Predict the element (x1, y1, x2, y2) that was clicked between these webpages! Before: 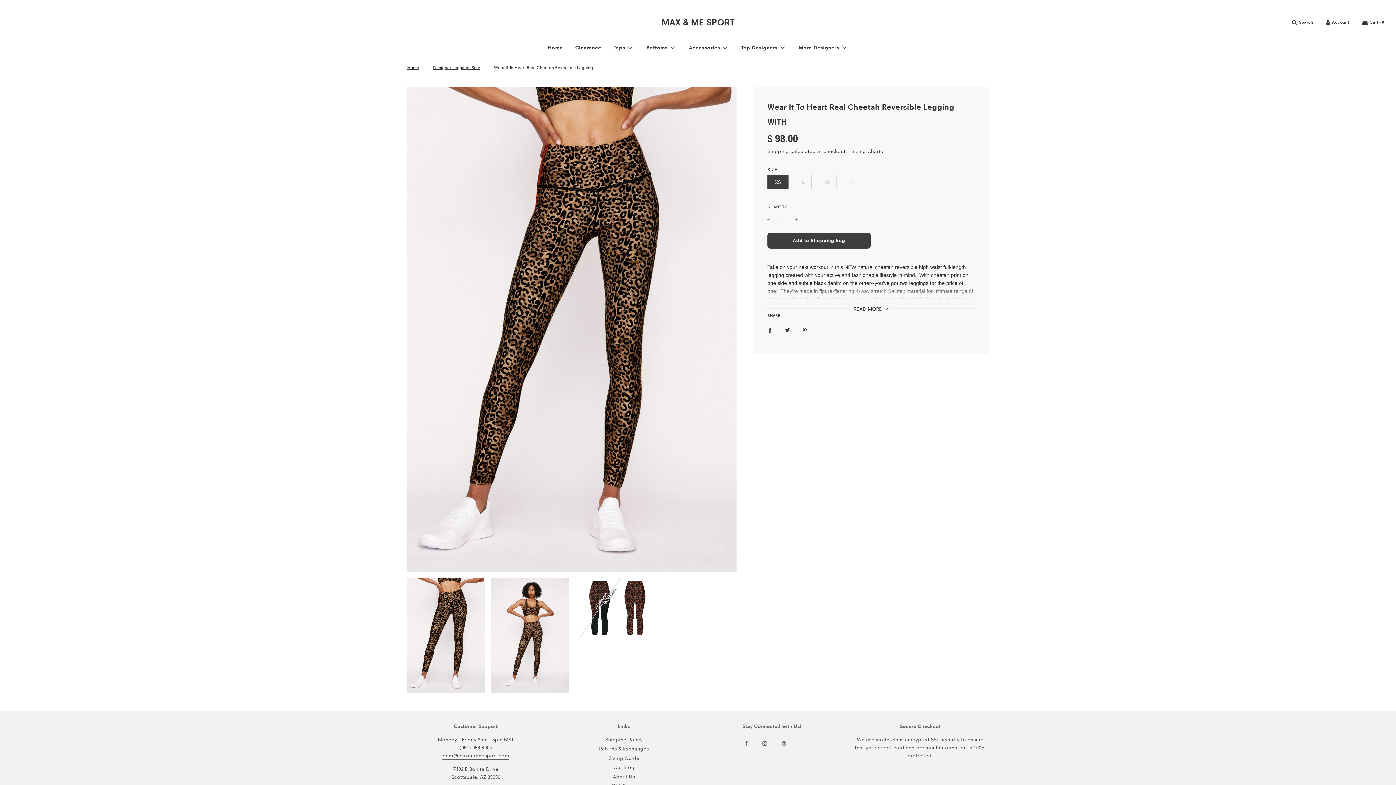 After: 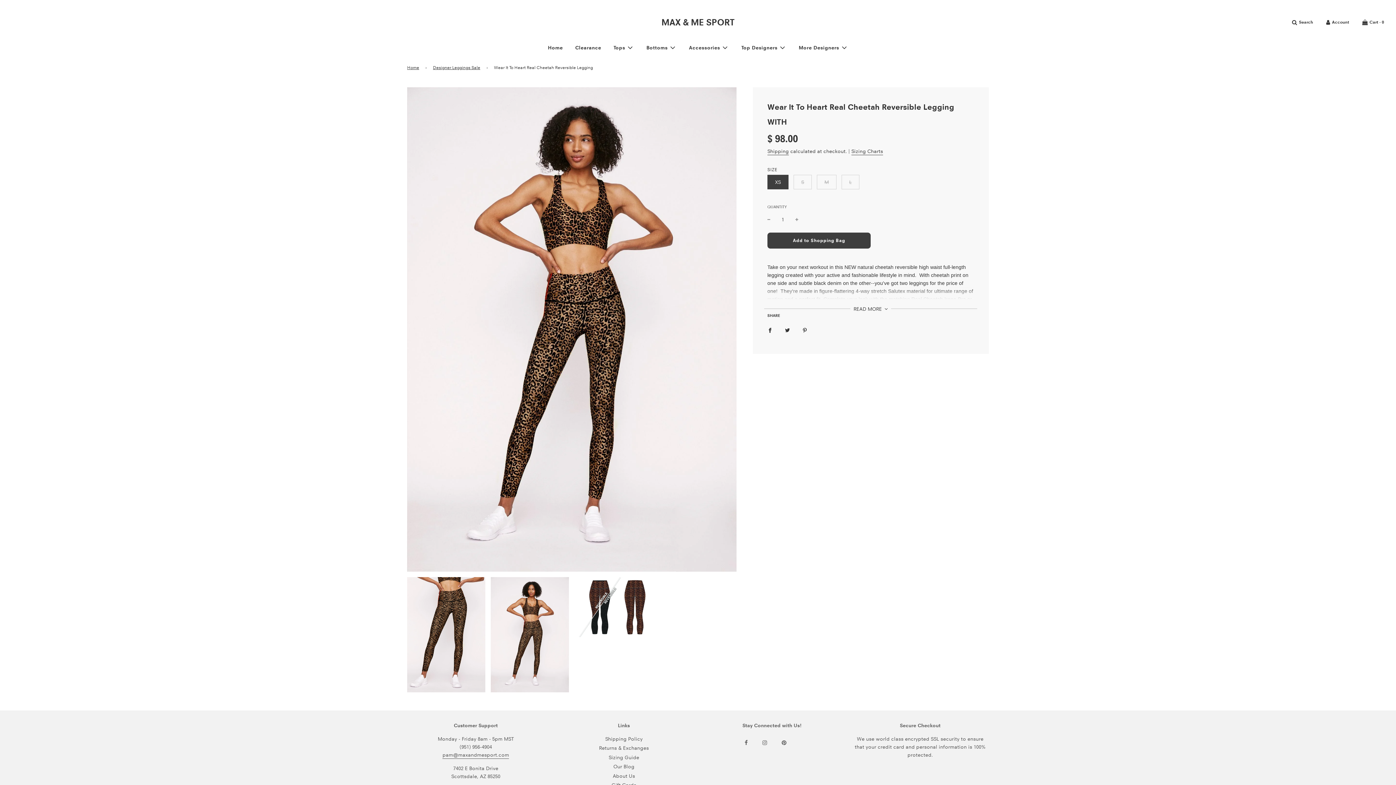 Action: bbox: (490, 578, 569, 693)